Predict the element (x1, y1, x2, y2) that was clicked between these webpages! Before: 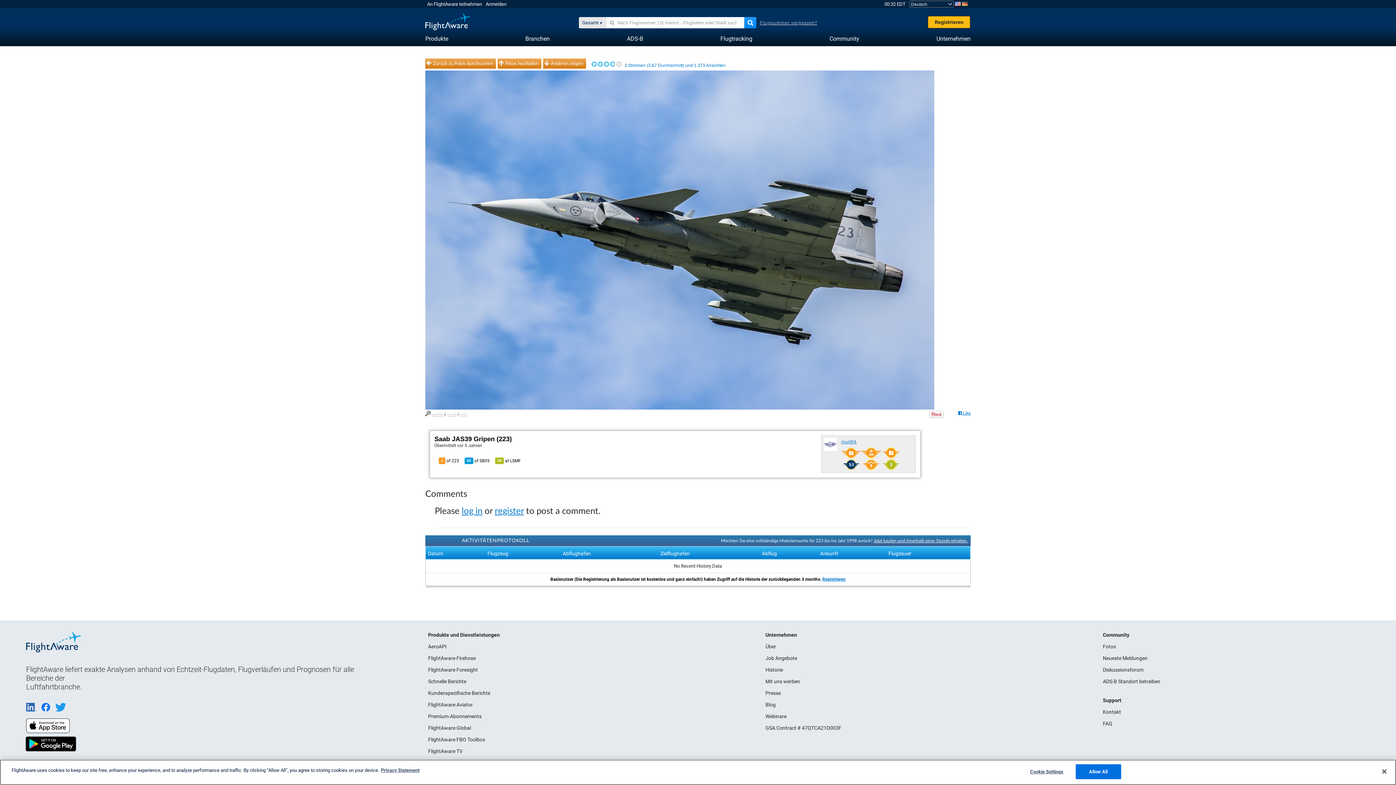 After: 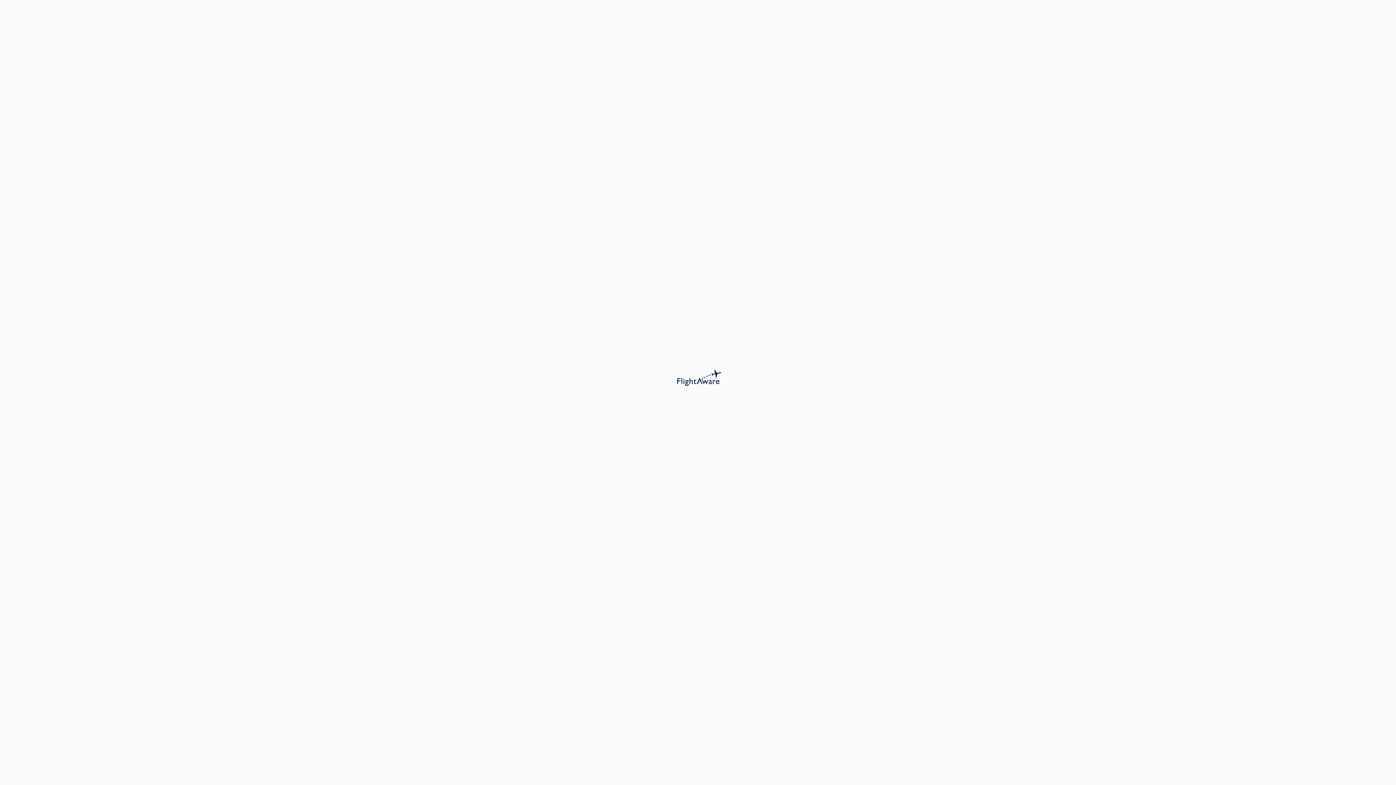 Action: label: Flugnummer vergessen? bbox: (760, 20, 817, 25)